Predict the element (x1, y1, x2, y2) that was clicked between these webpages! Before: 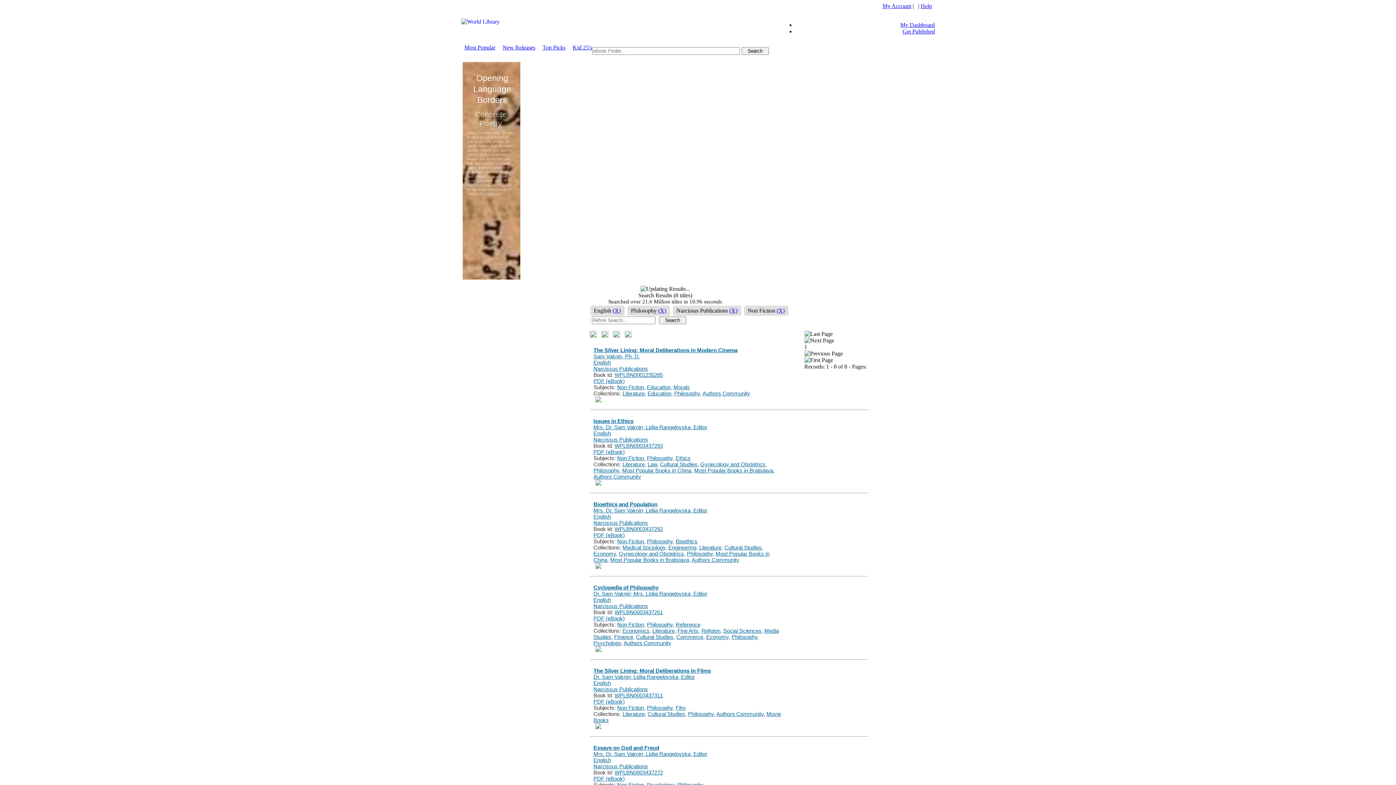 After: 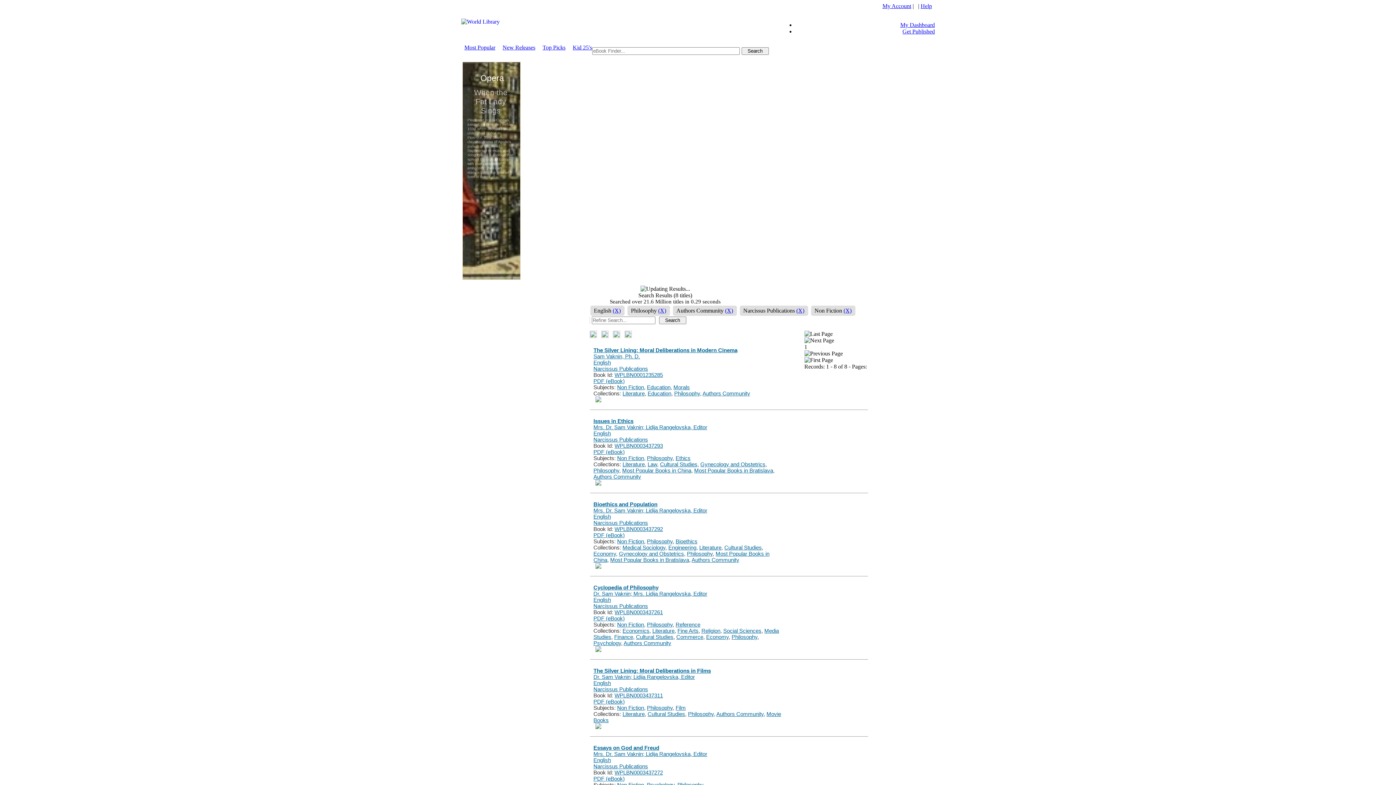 Action: bbox: (702, 390, 750, 396) label: Authors Community